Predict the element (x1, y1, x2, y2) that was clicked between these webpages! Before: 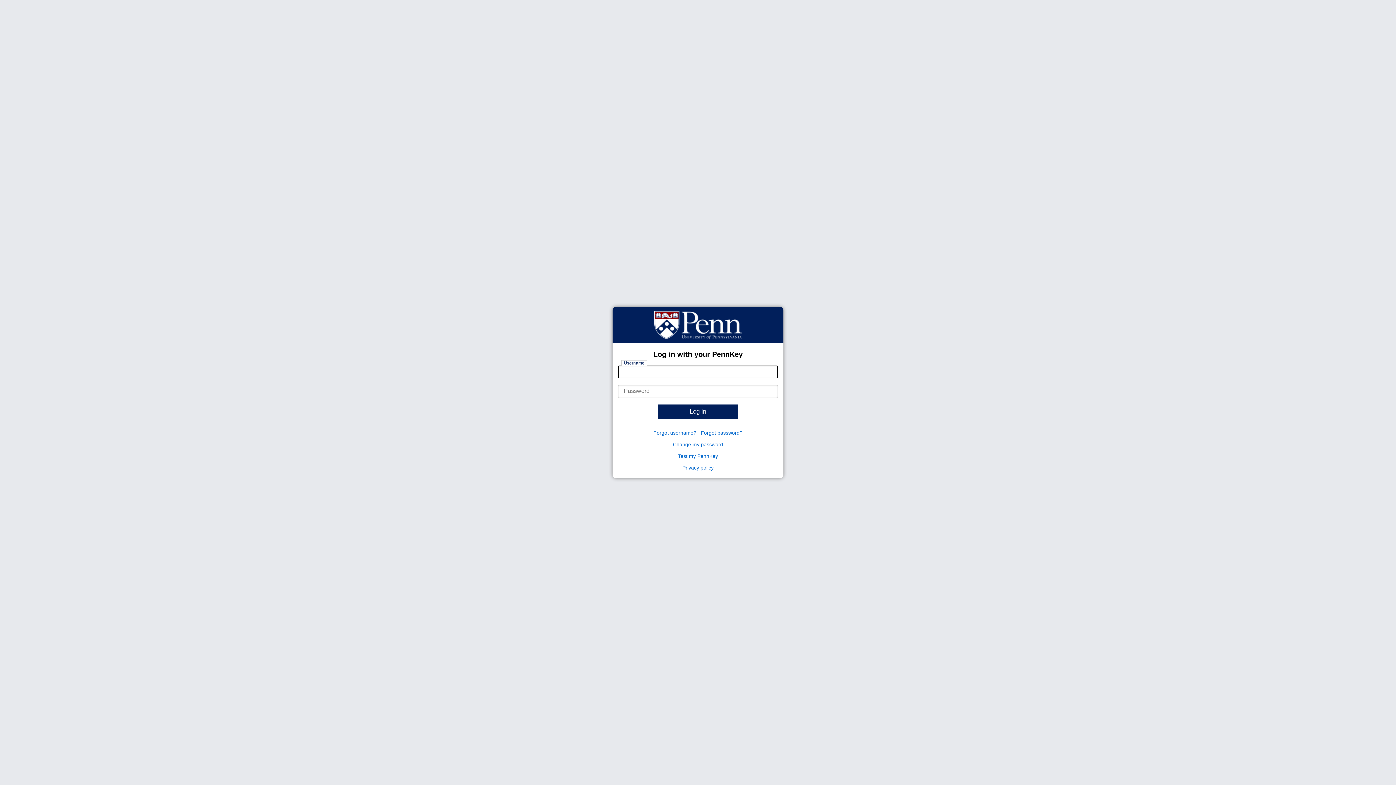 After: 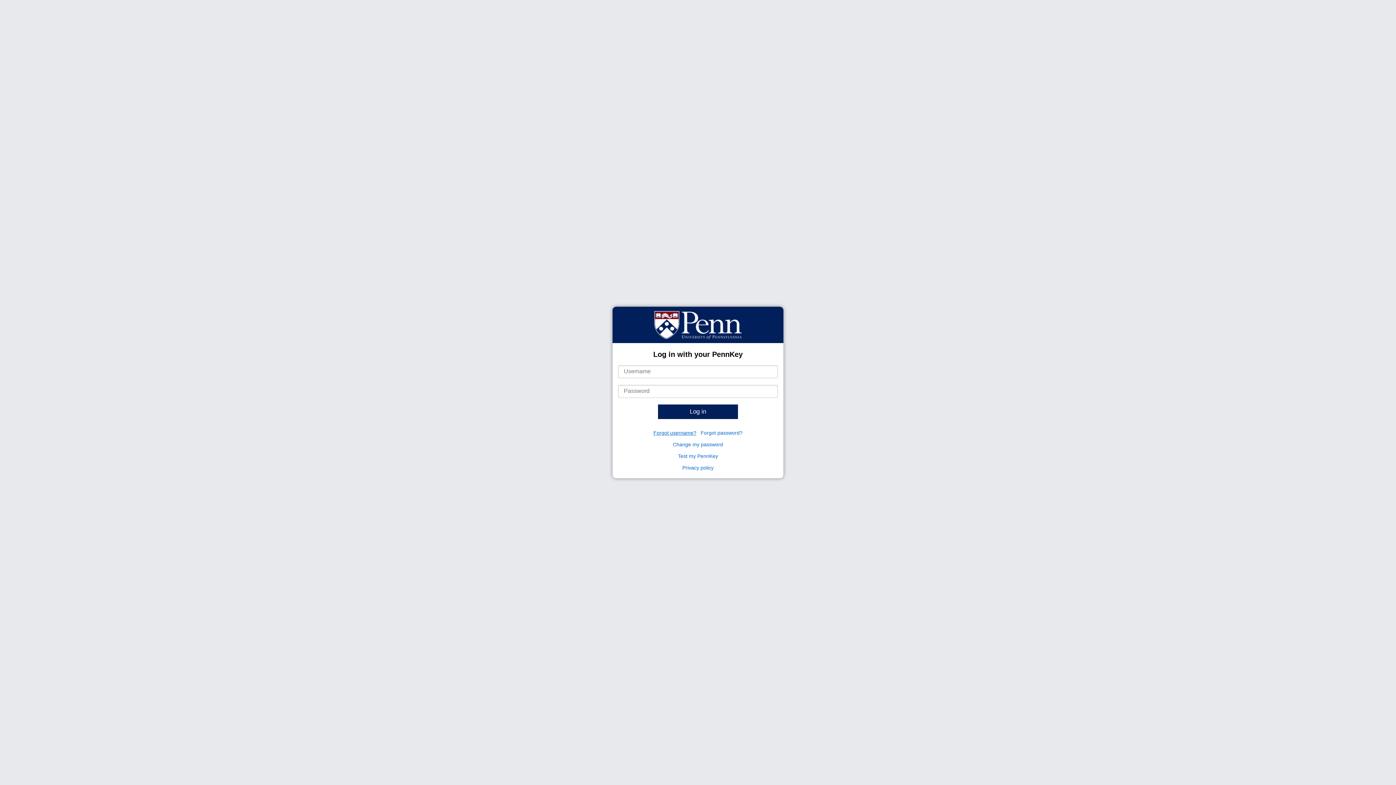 Action: label: Forgot username? bbox: (653, 430, 696, 436)